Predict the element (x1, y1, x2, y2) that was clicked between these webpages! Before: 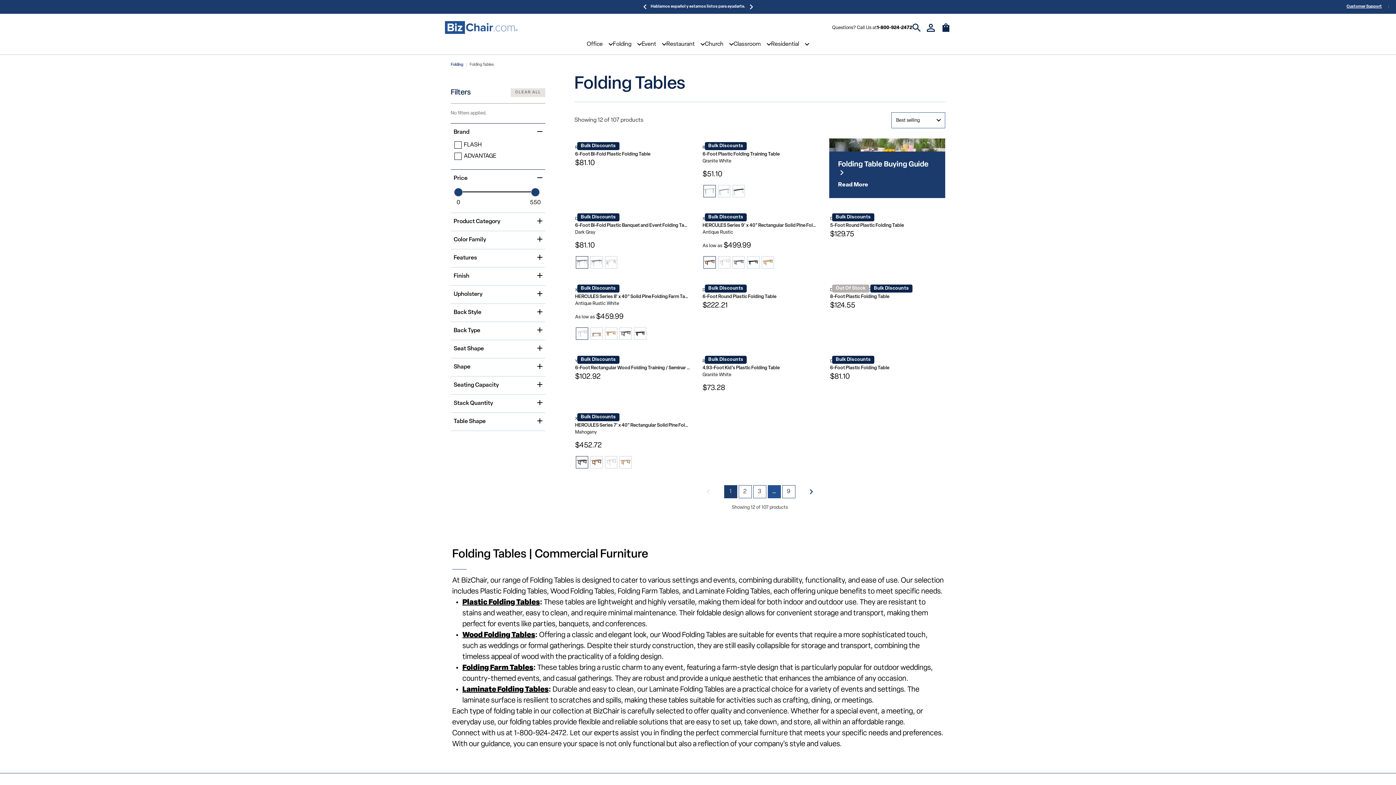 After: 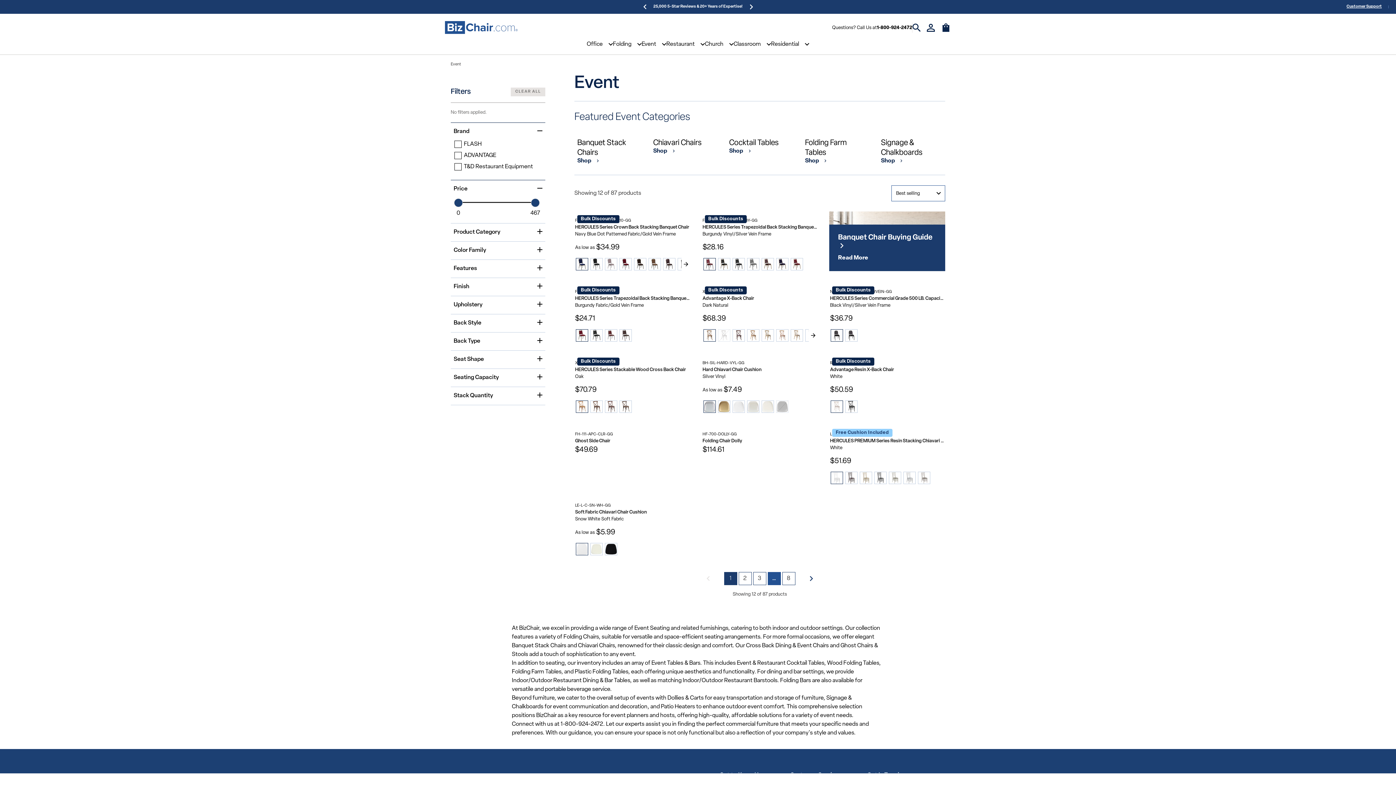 Action: bbox: (641, 41, 656, 47) label: Event